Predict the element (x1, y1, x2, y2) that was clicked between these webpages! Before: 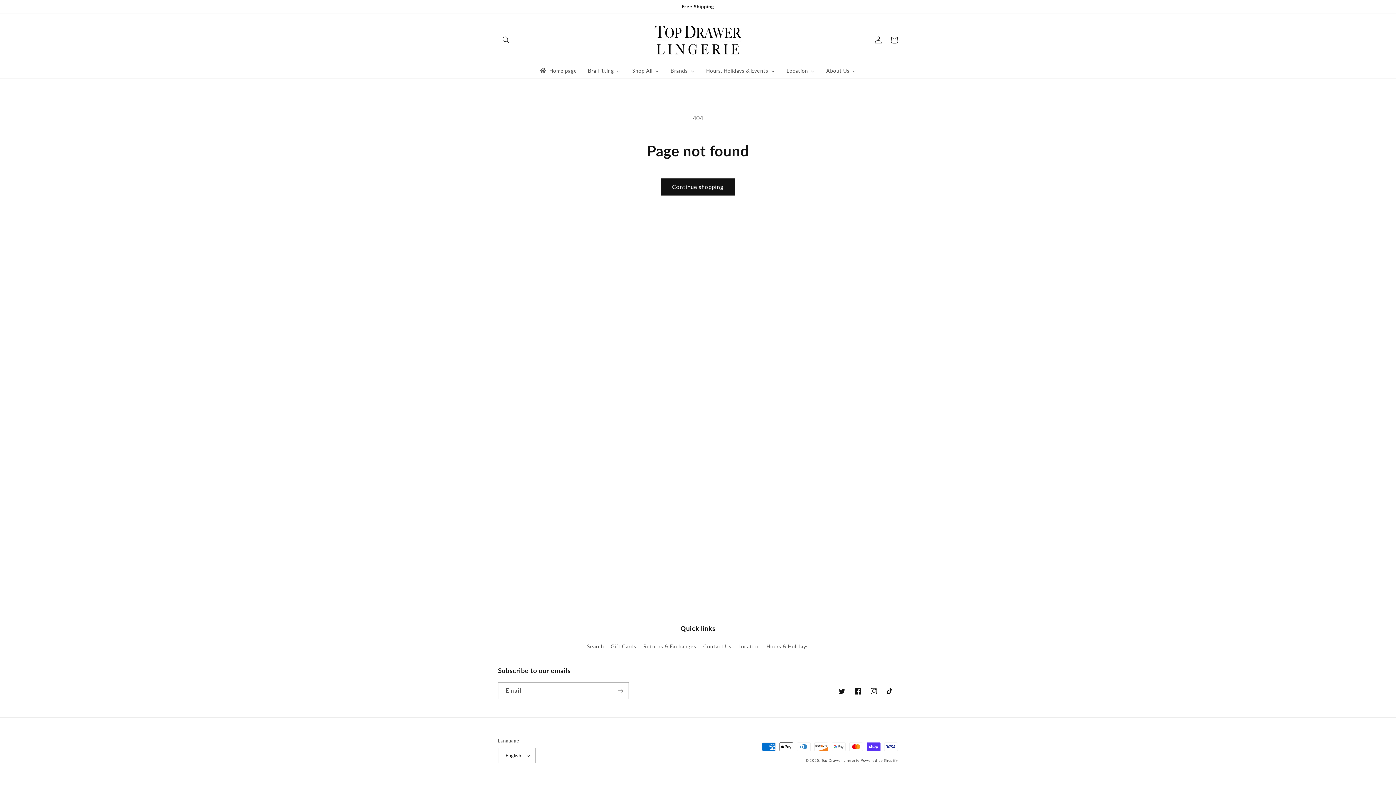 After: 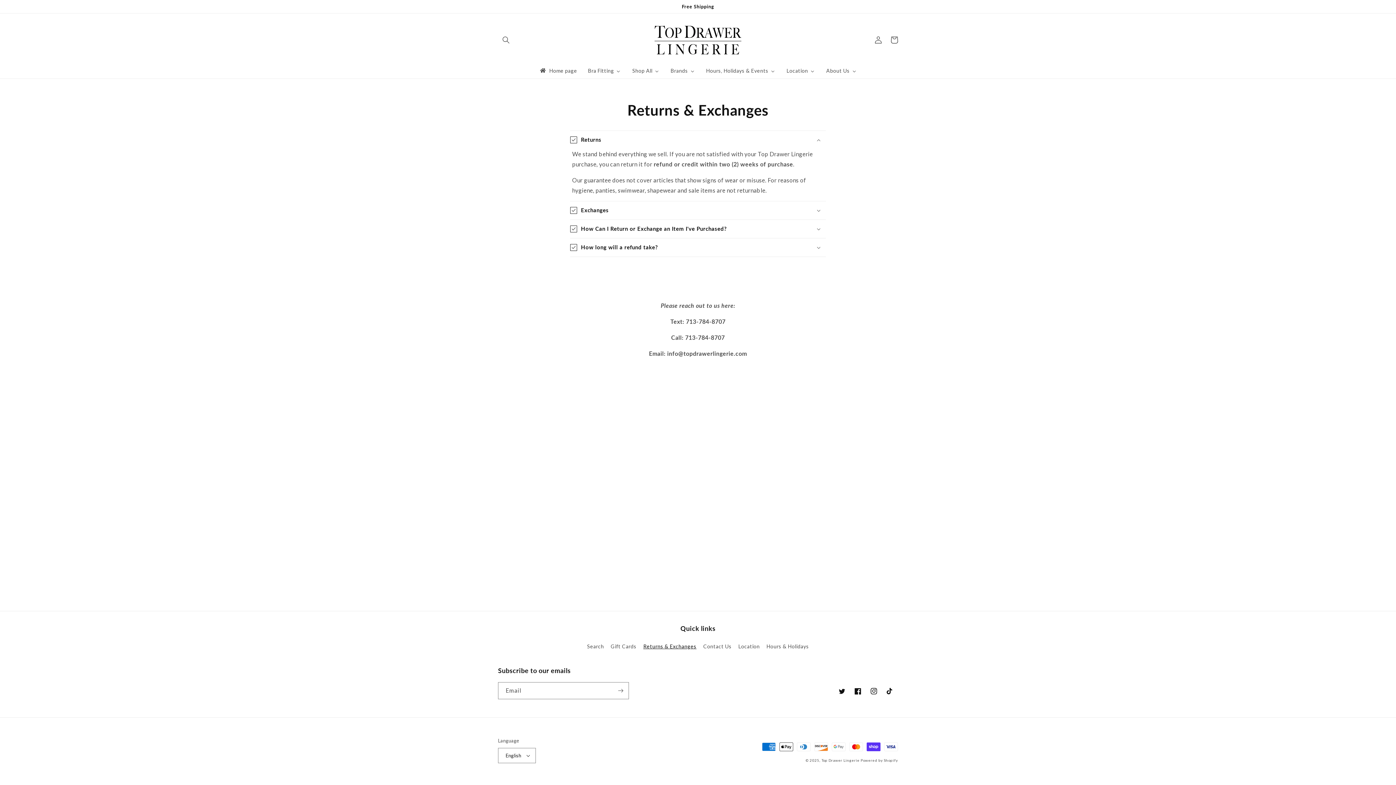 Action: label: Returns & Exchanges bbox: (643, 640, 696, 653)